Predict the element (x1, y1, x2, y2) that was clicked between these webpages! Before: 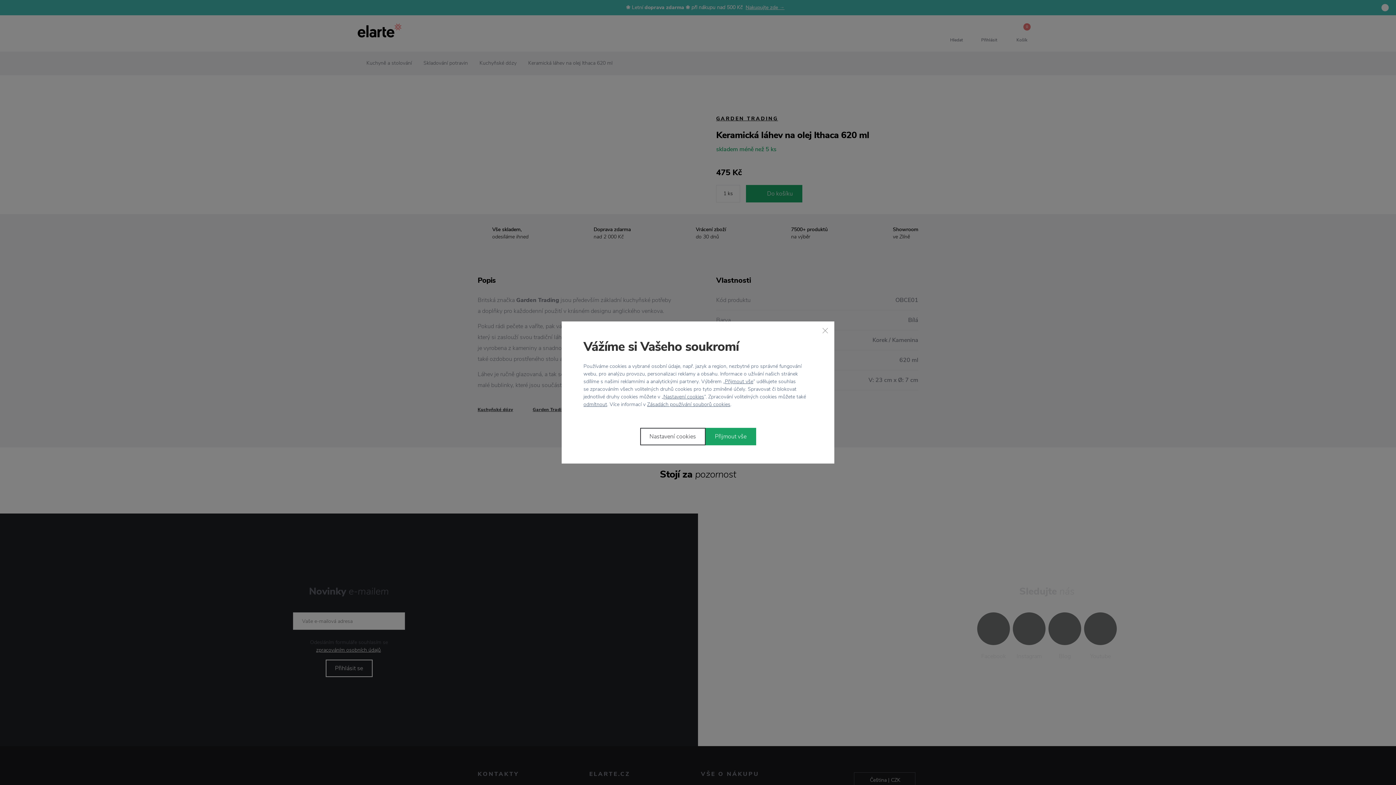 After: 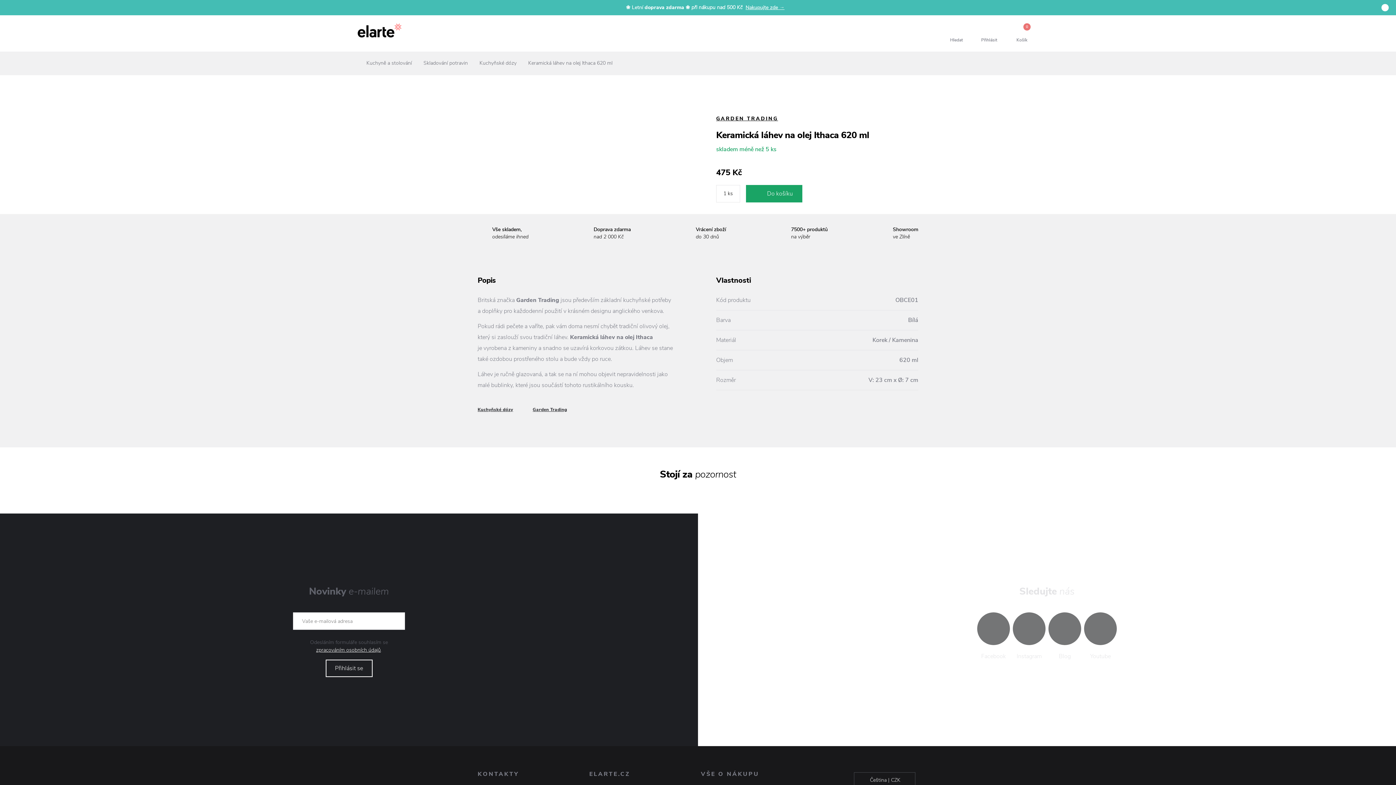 Action: bbox: (725, 378, 753, 385) label: Přijmout vše